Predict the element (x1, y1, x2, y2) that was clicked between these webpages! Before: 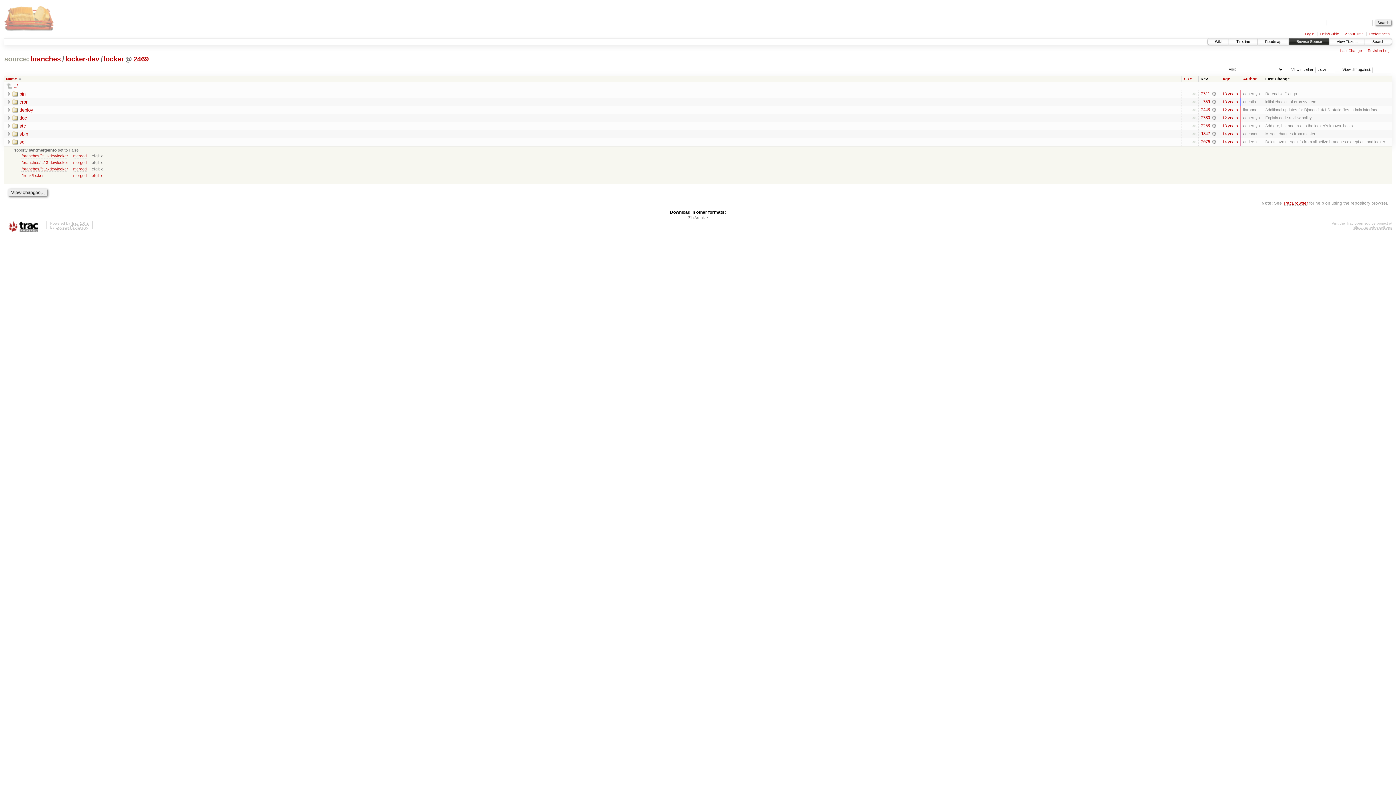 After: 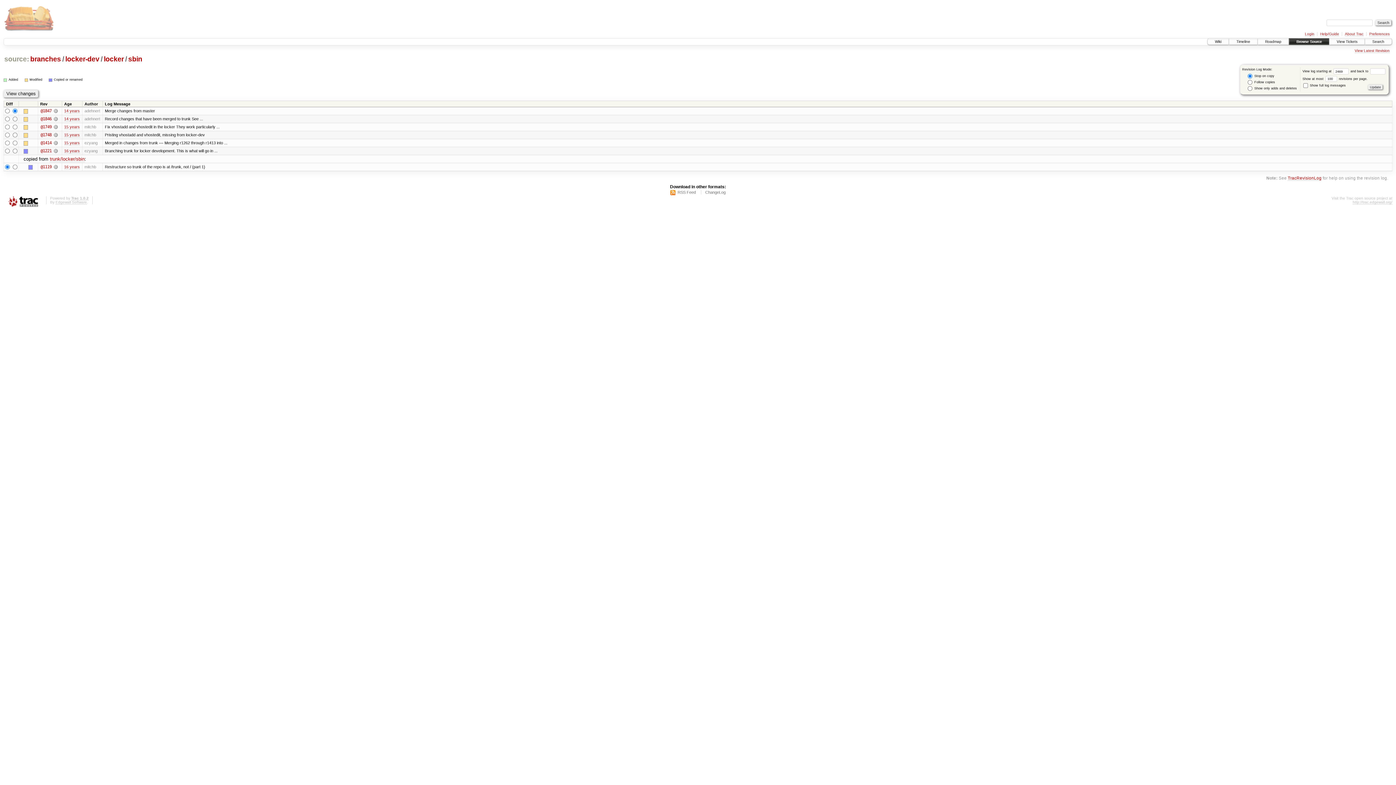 Action: bbox: (1201, 131, 1210, 136) label: 1847